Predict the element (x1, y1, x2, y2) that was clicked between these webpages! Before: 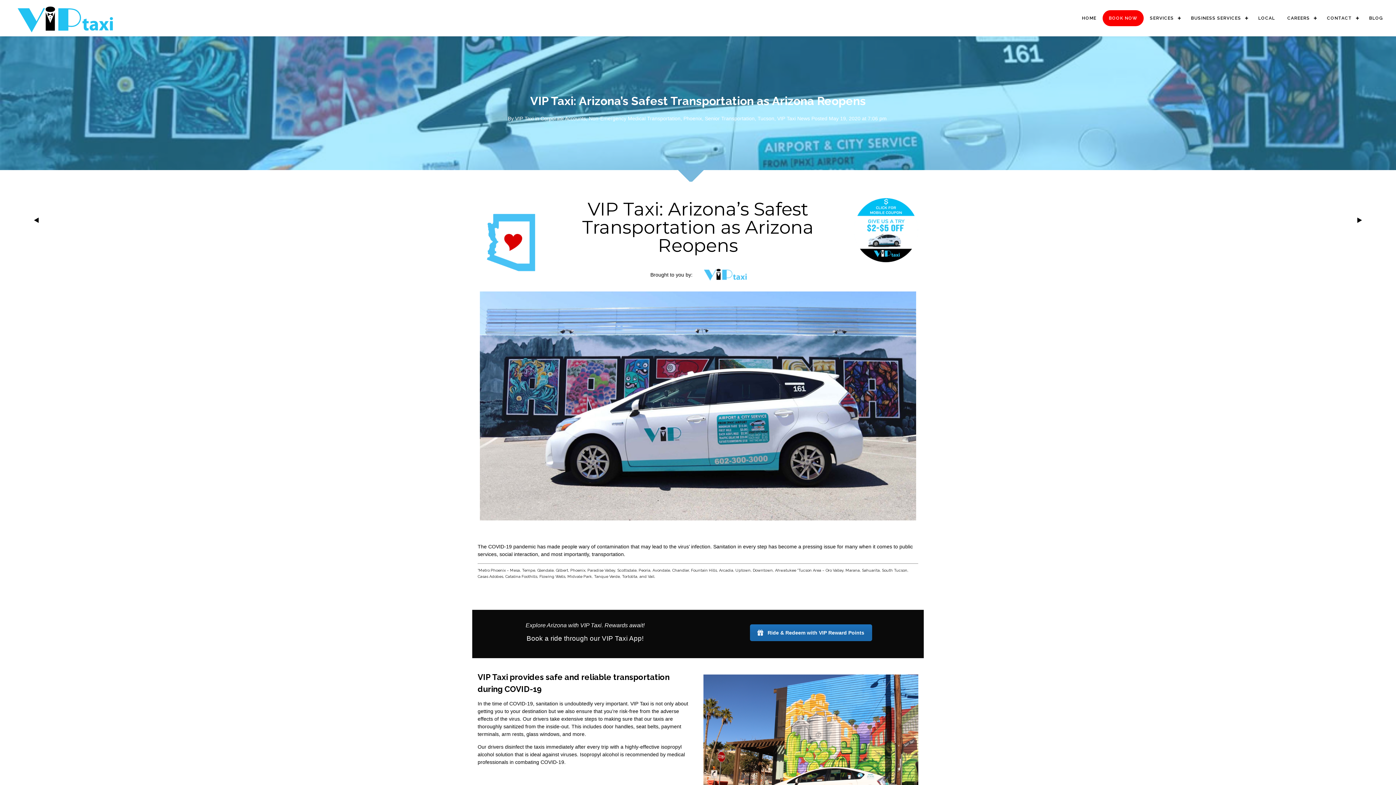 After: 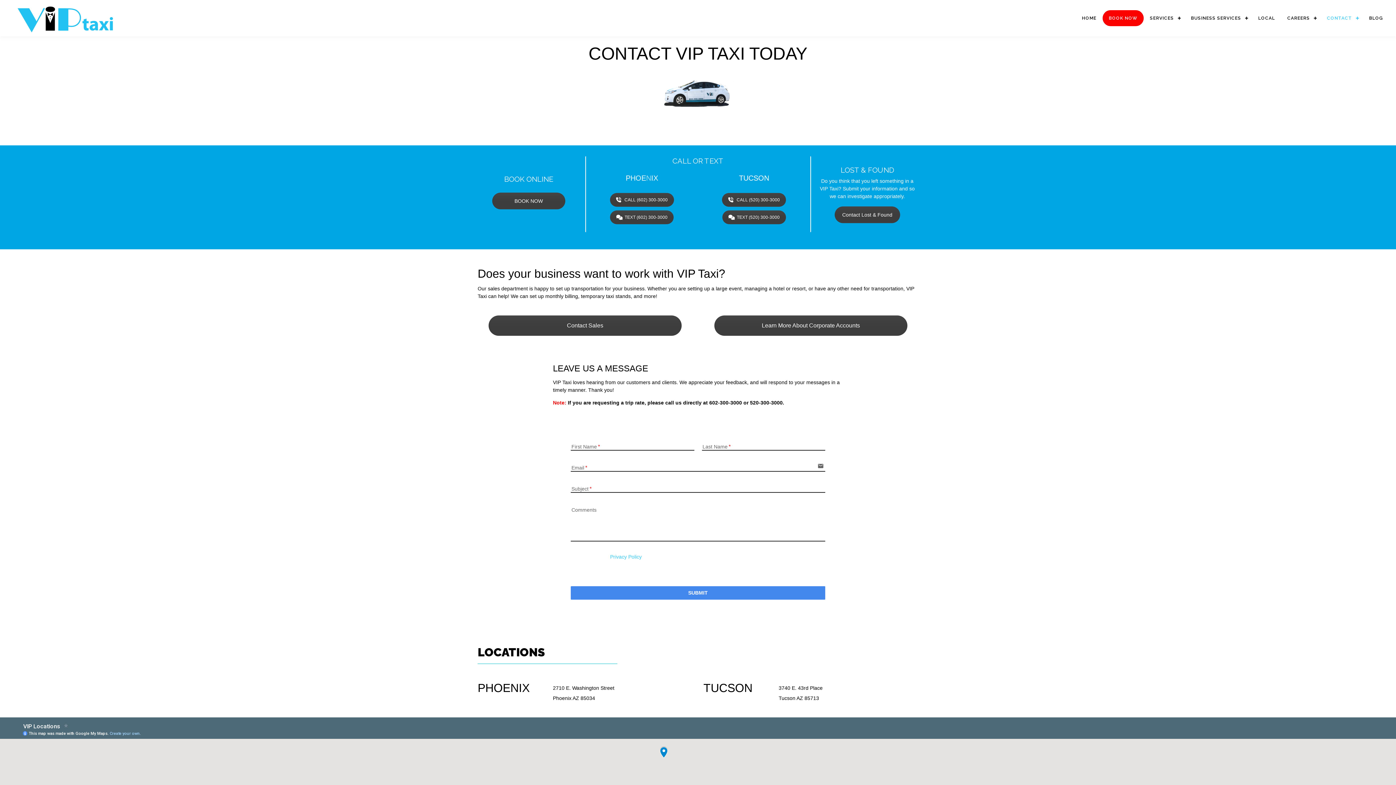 Action: label: CONTACT bbox: (1321, 10, 1363, 26)